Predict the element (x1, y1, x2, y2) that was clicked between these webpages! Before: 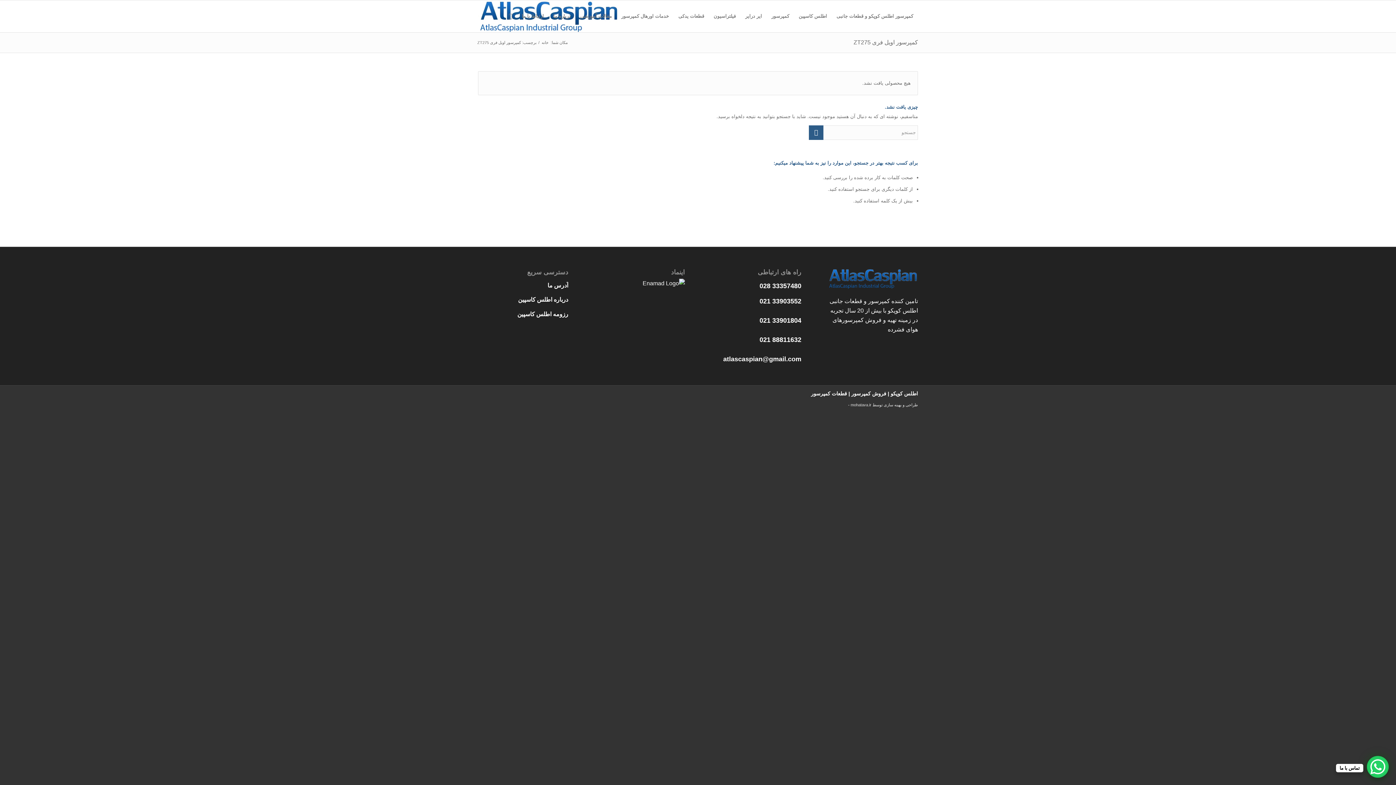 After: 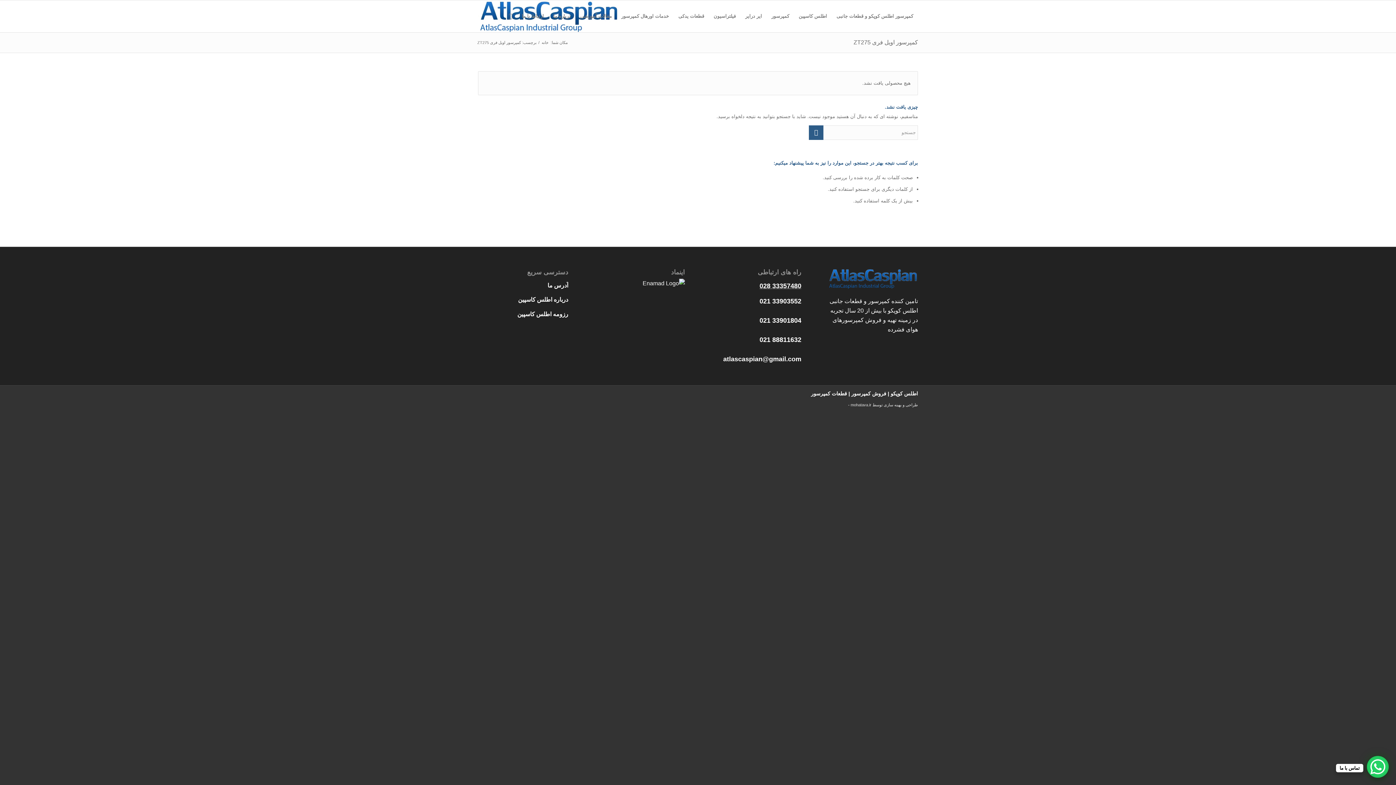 Action: label: 33357480 028 bbox: (759, 282, 801, 289)